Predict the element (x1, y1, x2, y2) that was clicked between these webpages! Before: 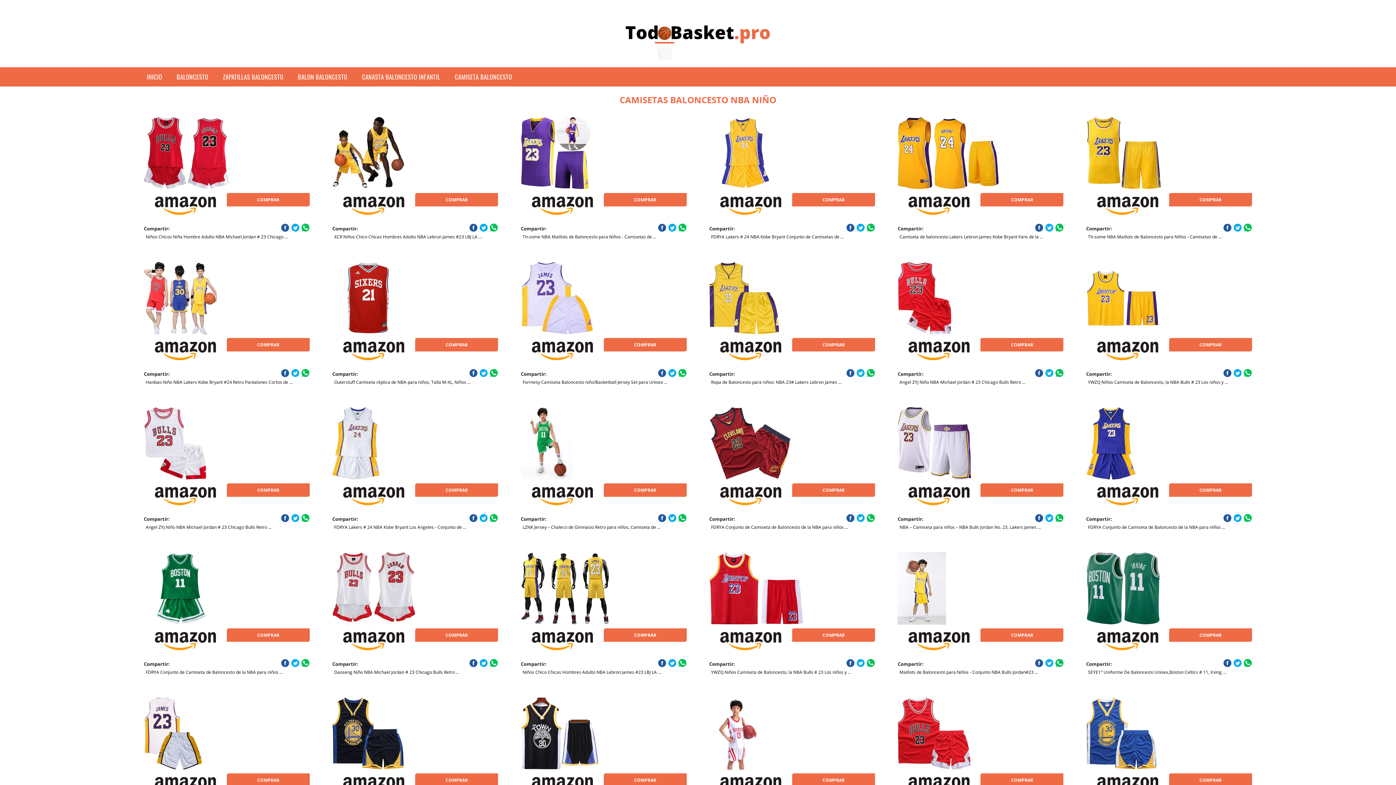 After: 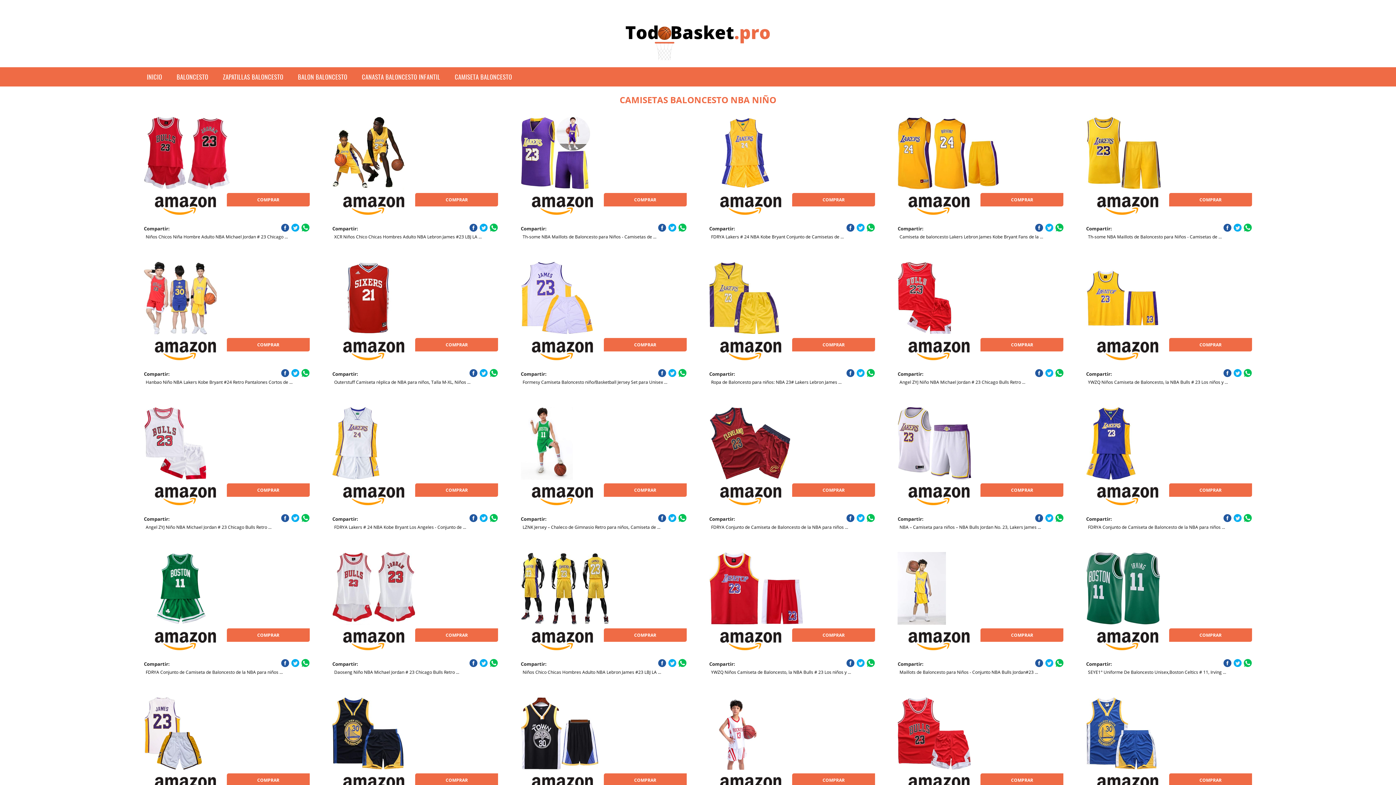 Action: bbox: (332, 697, 448, 770)